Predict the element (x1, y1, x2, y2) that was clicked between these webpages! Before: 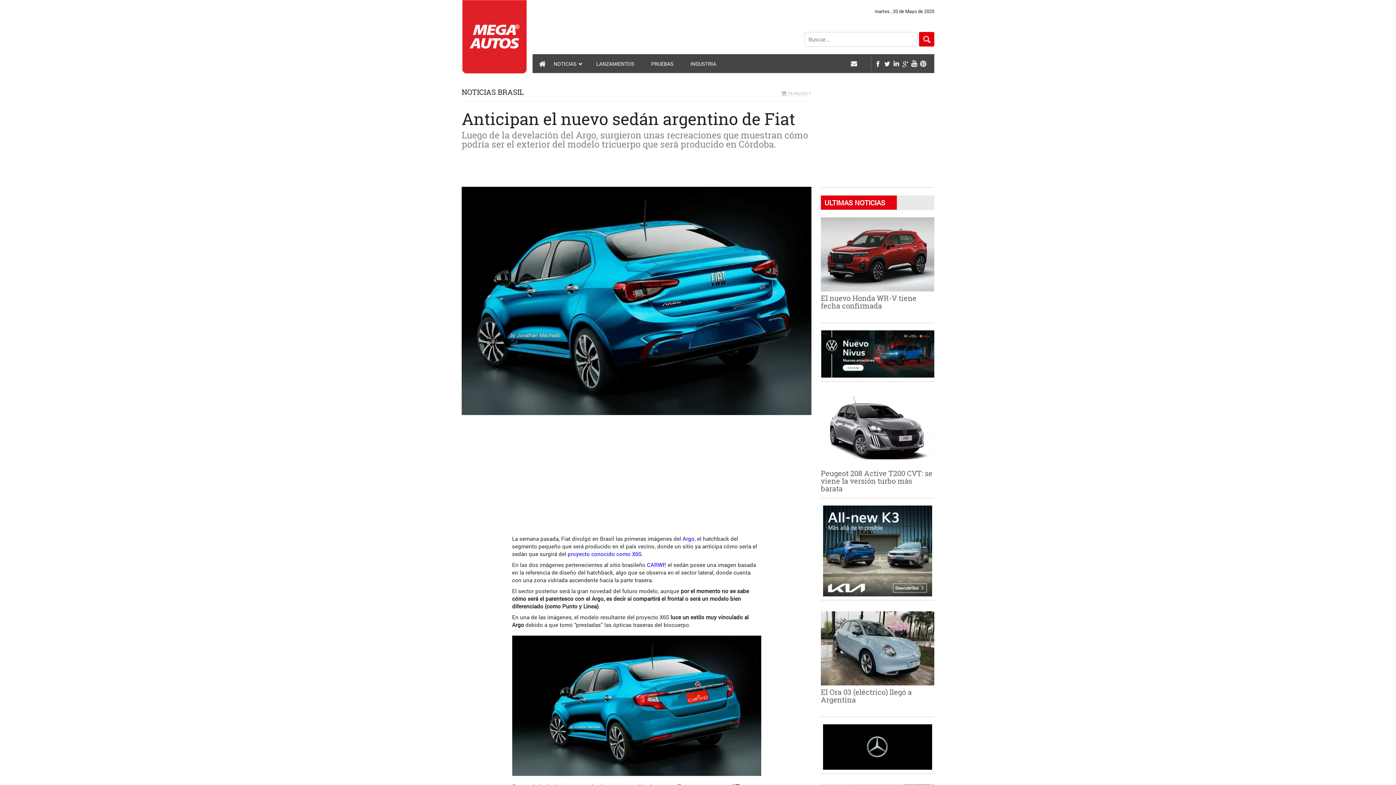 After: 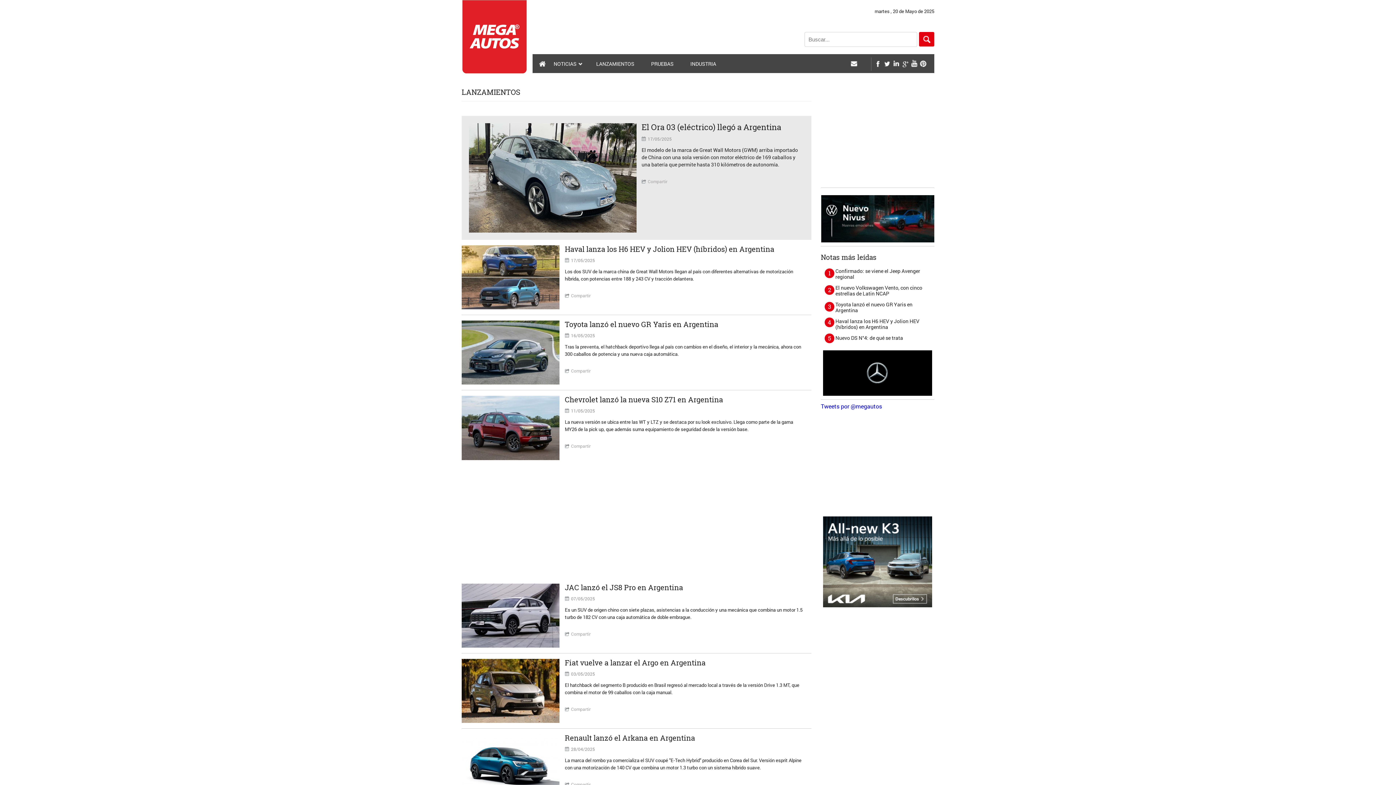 Action: bbox: (592, 54, 638, 73) label: LANZAMIENTOS